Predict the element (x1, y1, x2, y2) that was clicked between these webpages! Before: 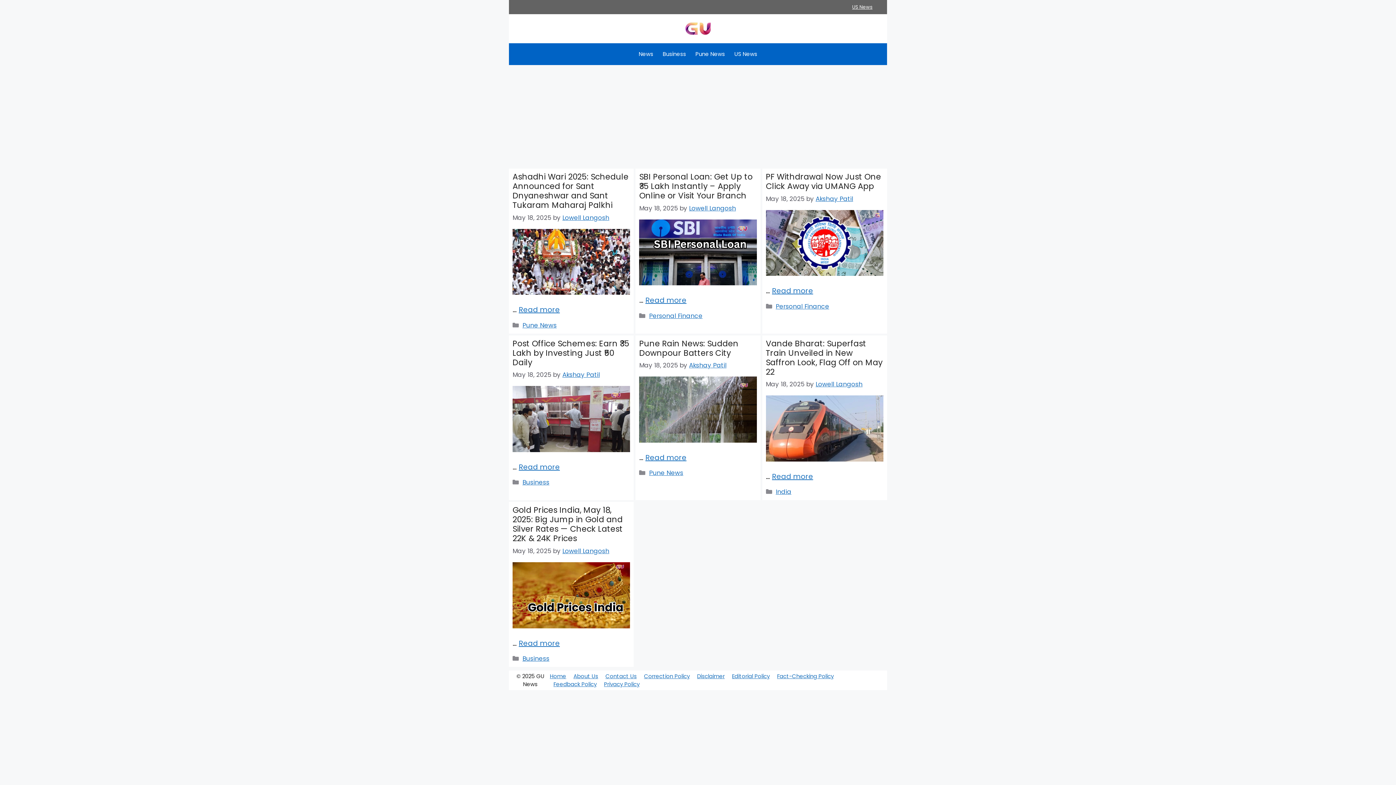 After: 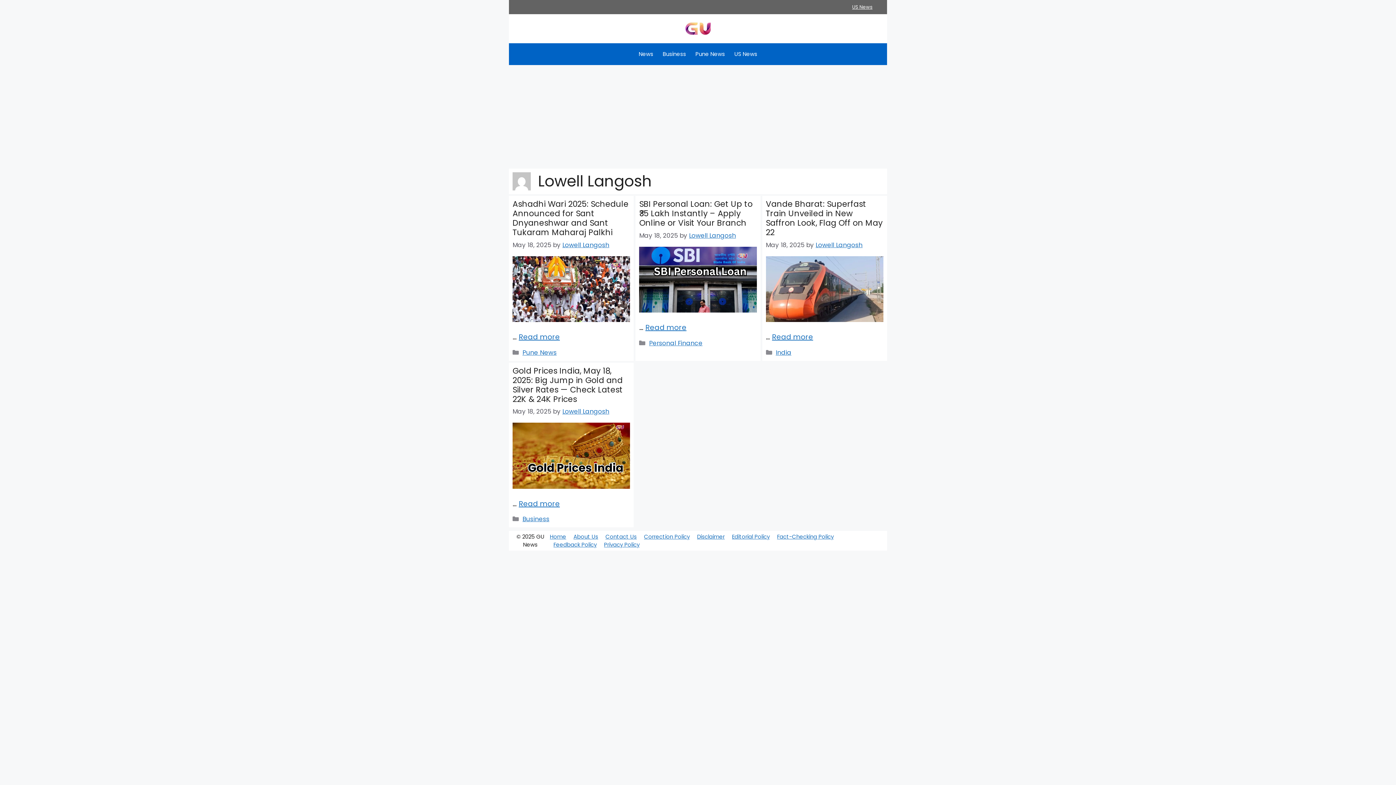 Action: label: Lowell Langosh bbox: (815, 380, 862, 388)